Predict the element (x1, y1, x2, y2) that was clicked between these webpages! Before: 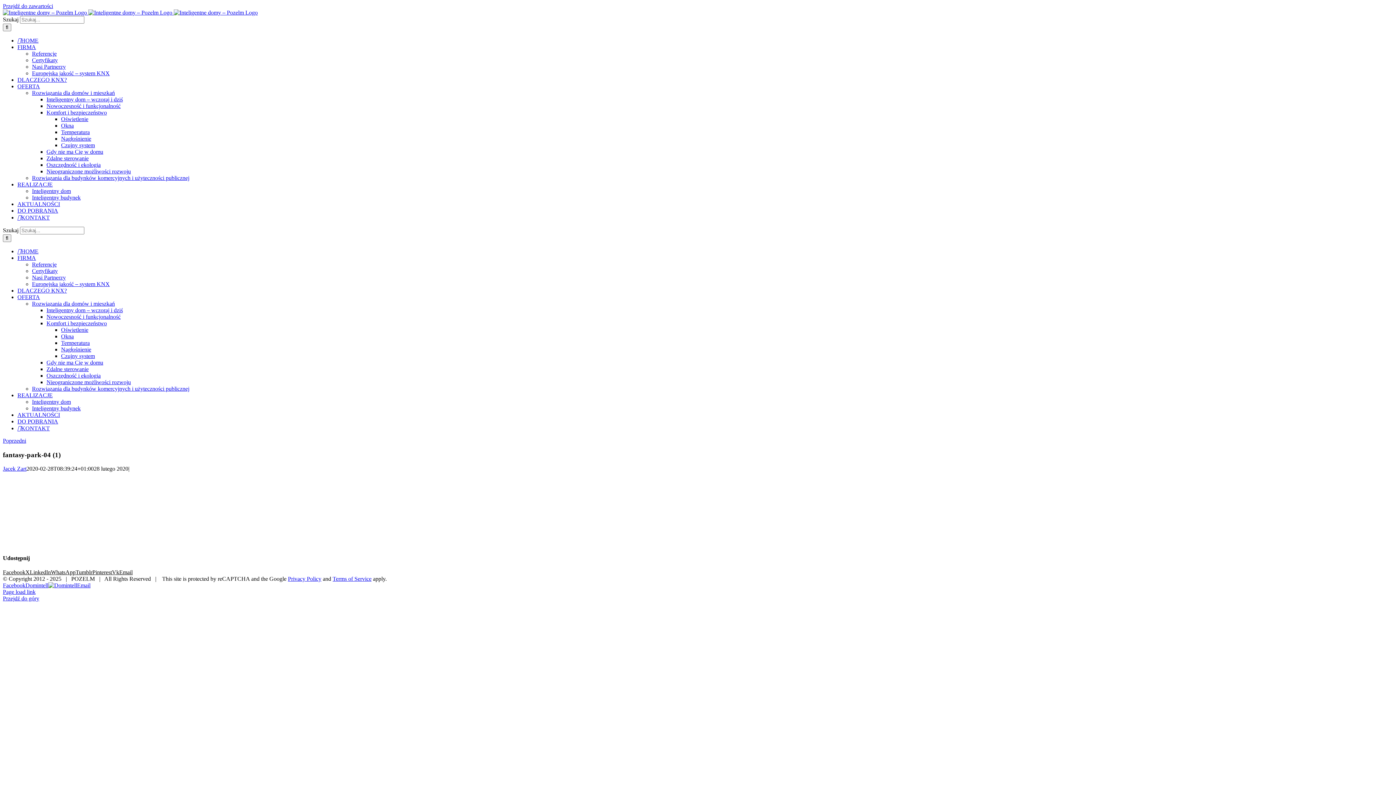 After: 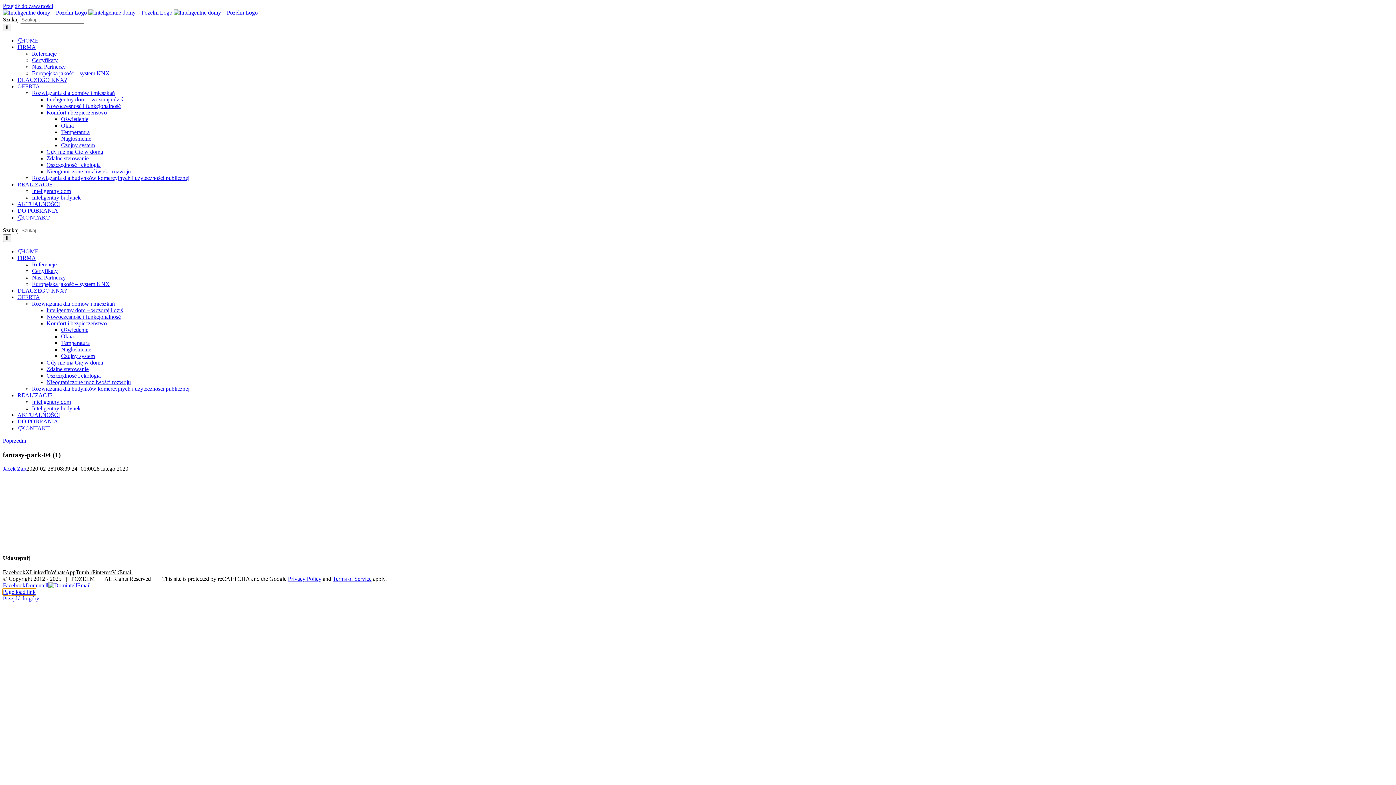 Action: bbox: (2, 589, 35, 595) label: Page load link